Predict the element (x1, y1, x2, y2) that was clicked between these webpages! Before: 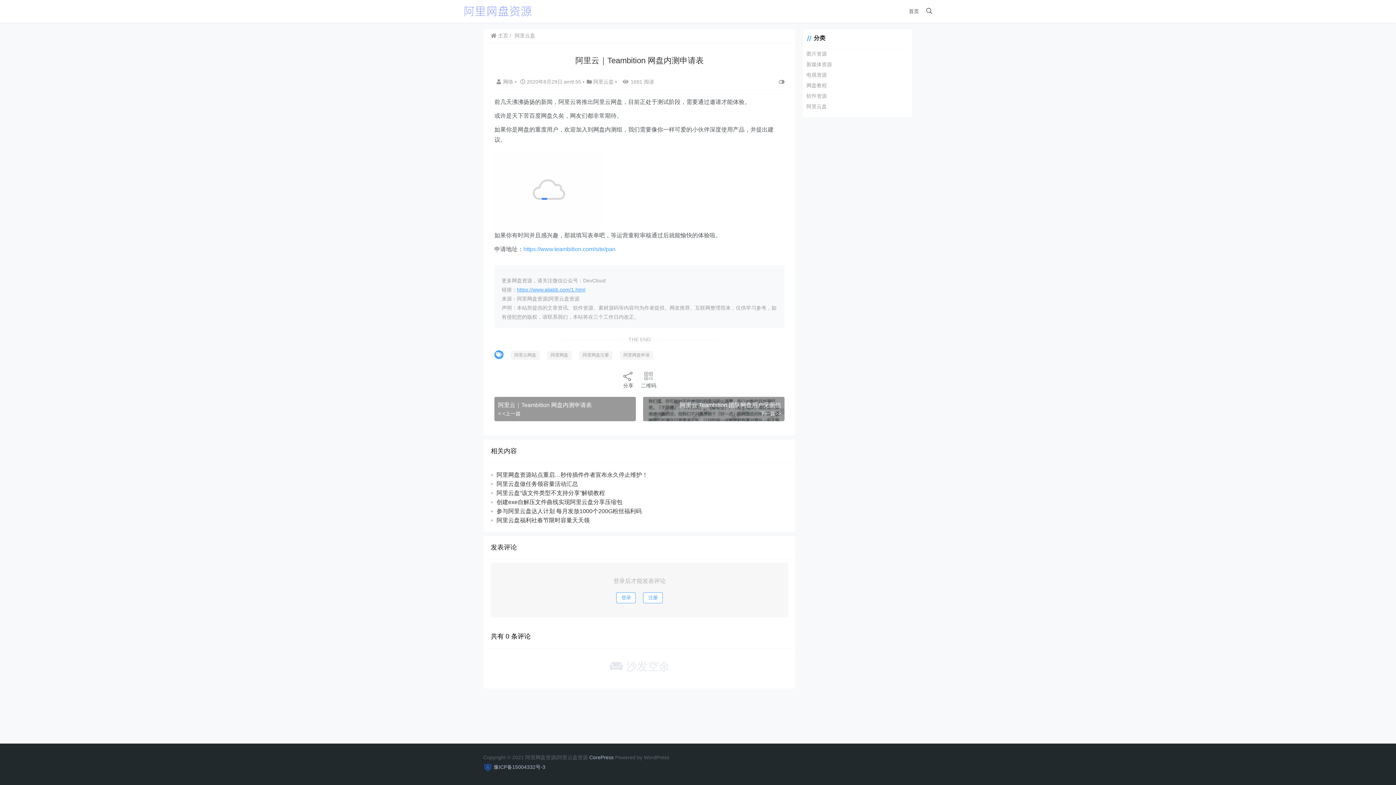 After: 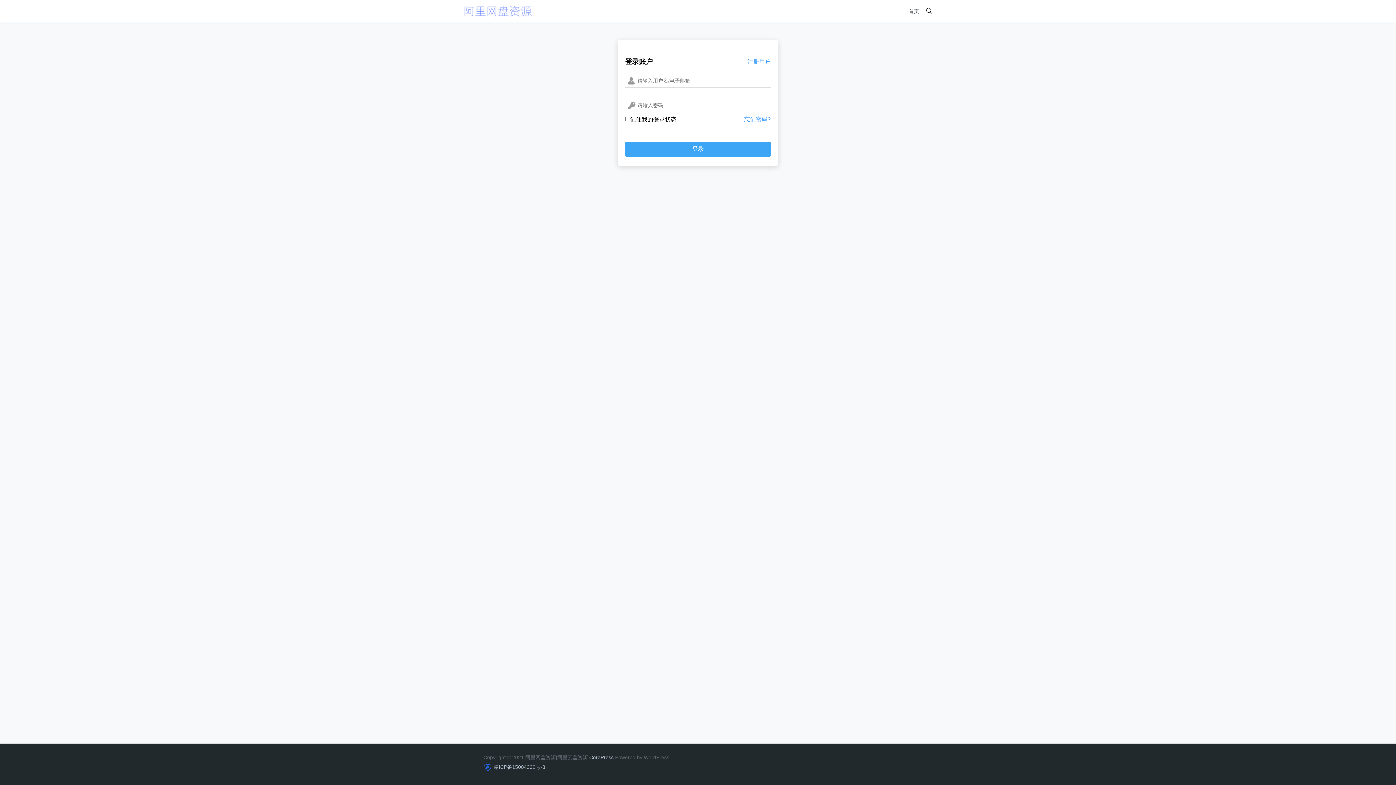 Action: label: 登录 bbox: (616, 592, 636, 603)